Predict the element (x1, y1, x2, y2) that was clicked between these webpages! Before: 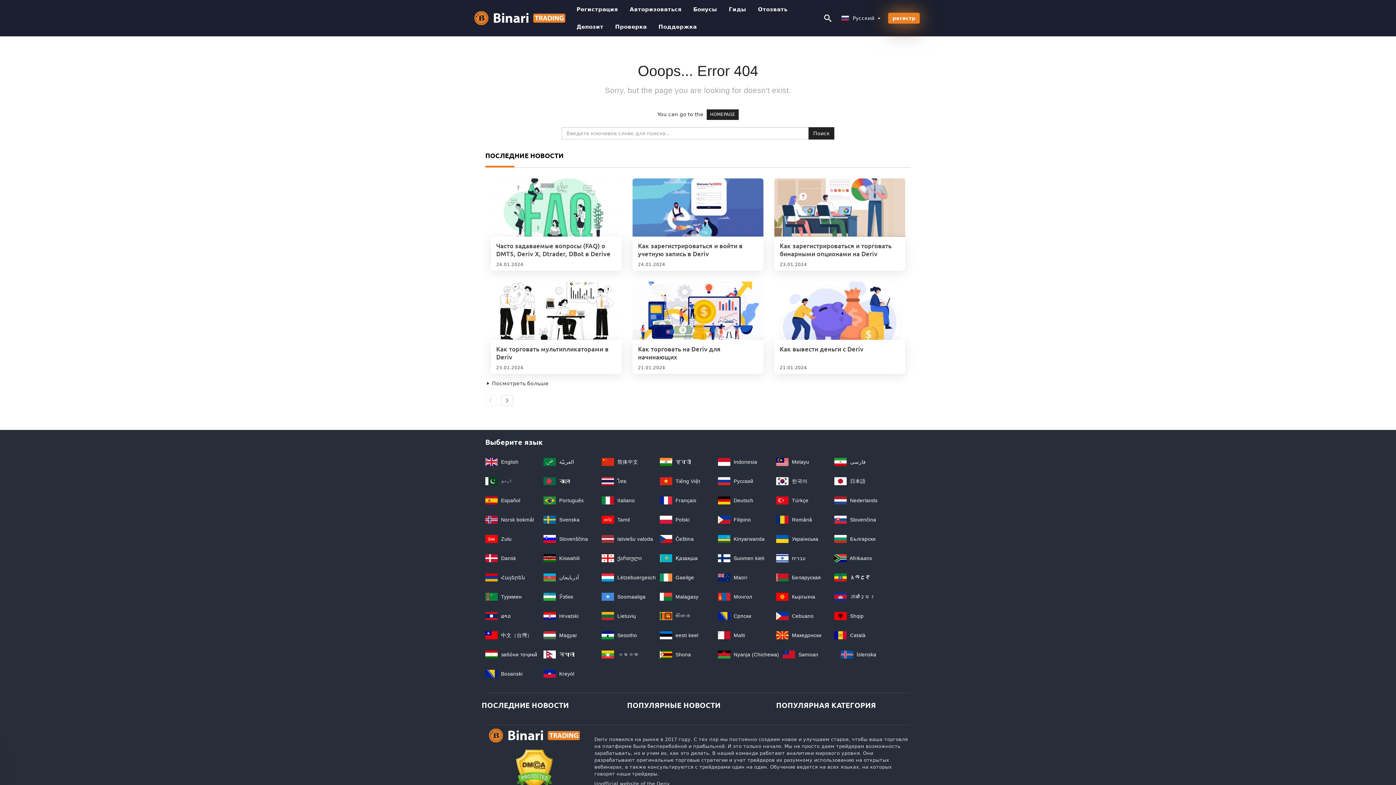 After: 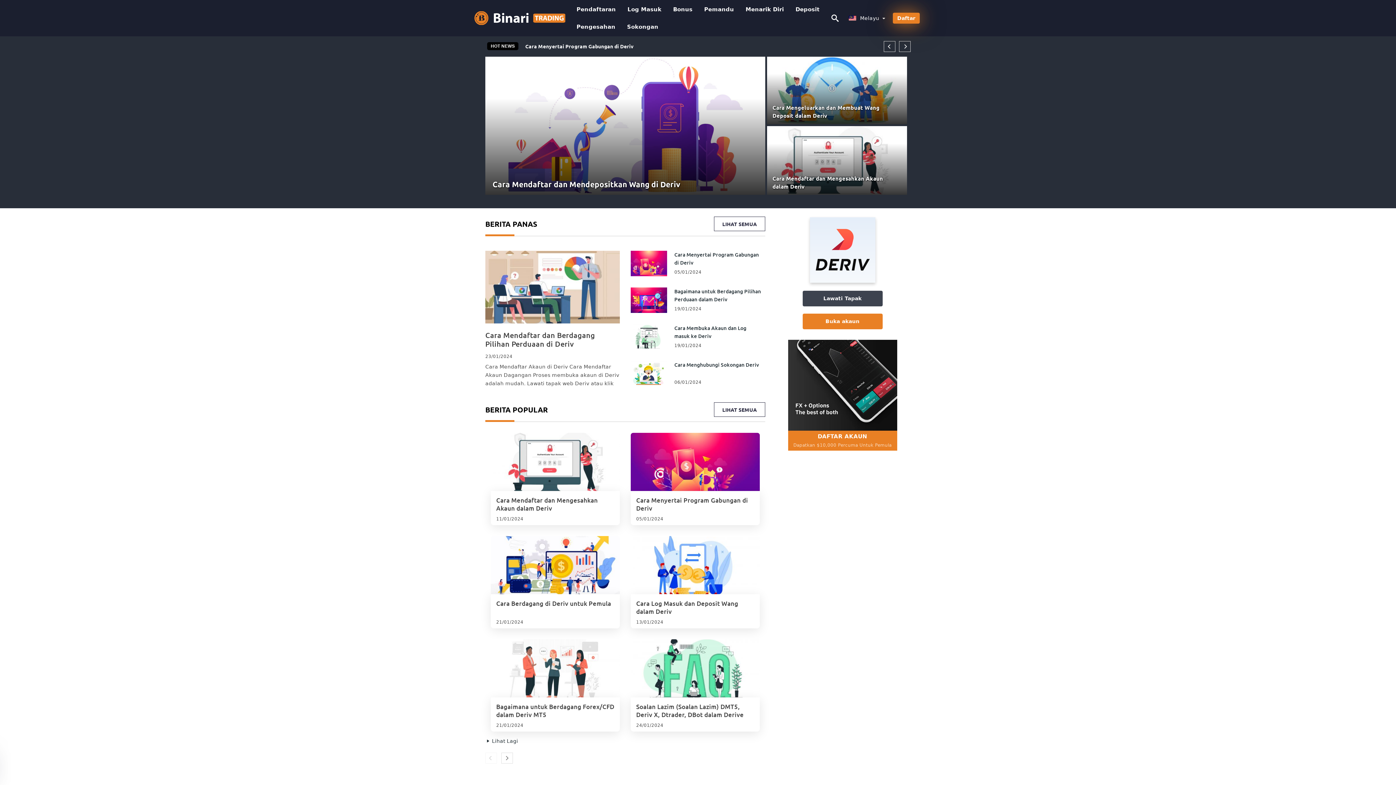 Action: label:  Melayu bbox: (776, 459, 809, 465)